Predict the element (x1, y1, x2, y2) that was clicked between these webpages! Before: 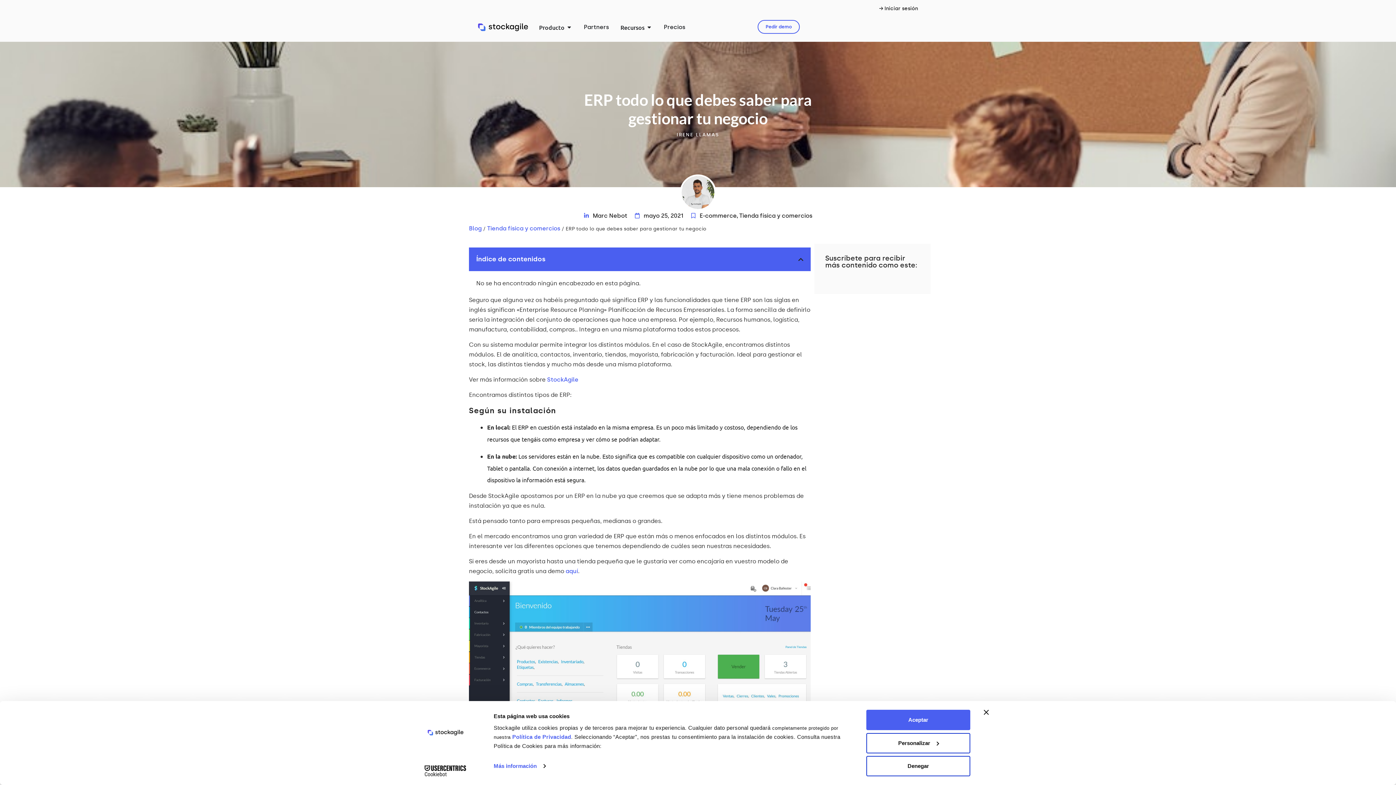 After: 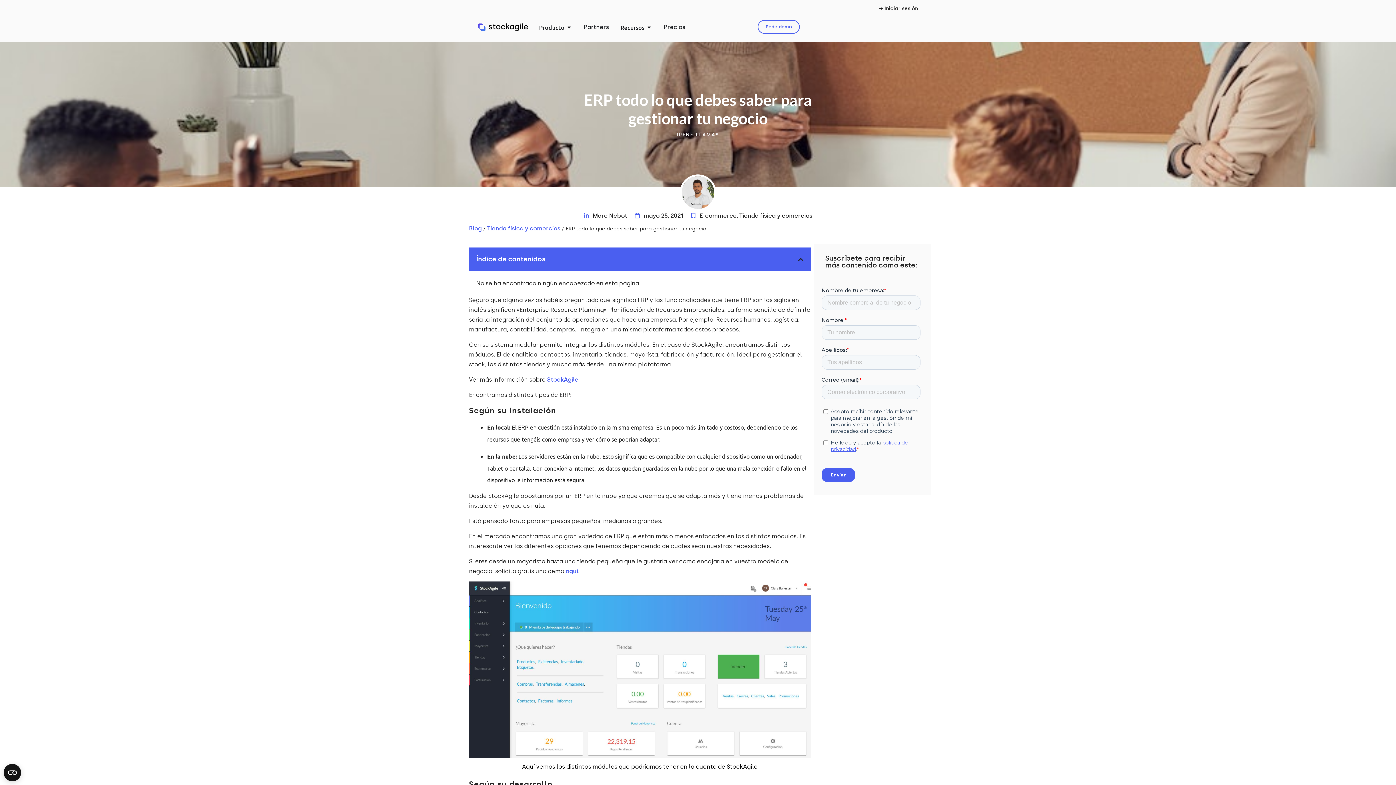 Action: bbox: (866, 710, 970, 730) label: Aceptar